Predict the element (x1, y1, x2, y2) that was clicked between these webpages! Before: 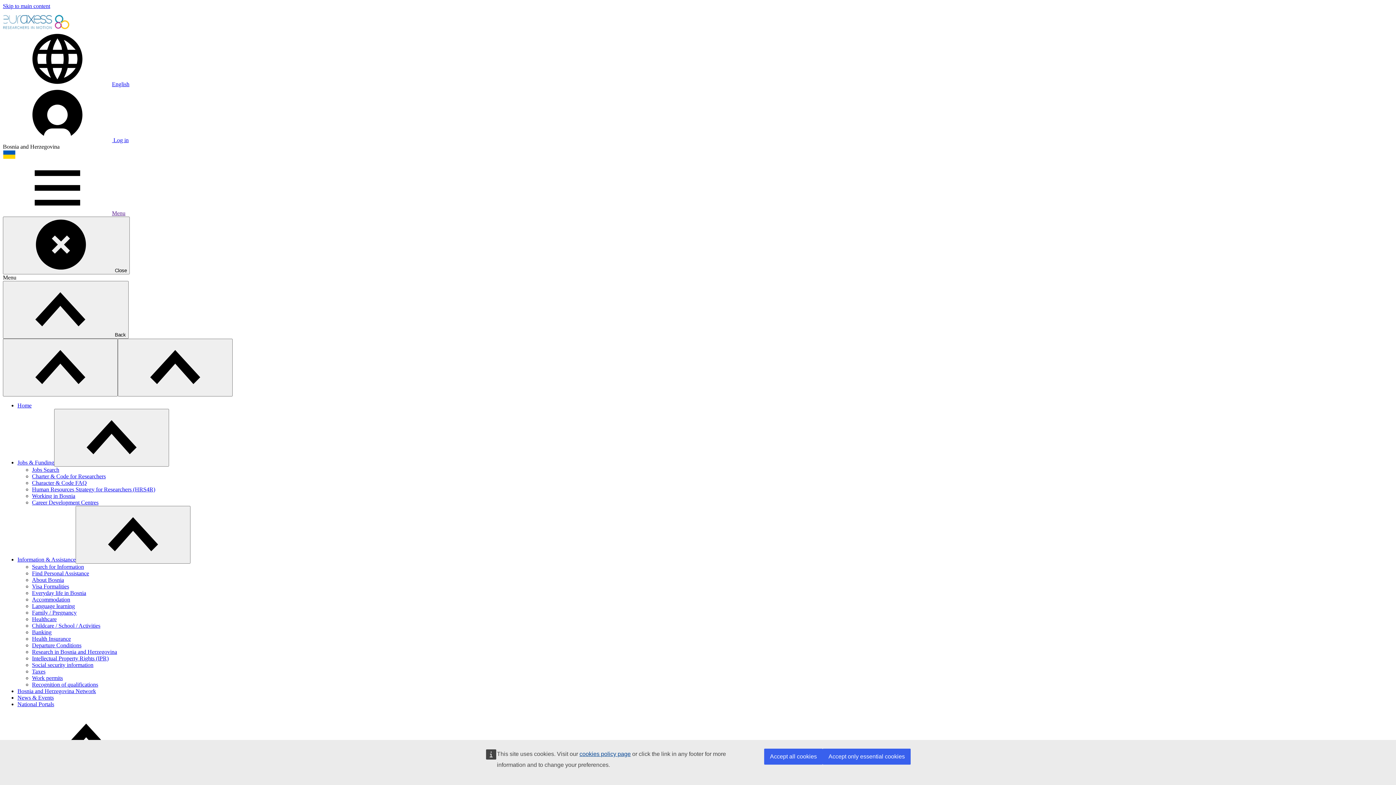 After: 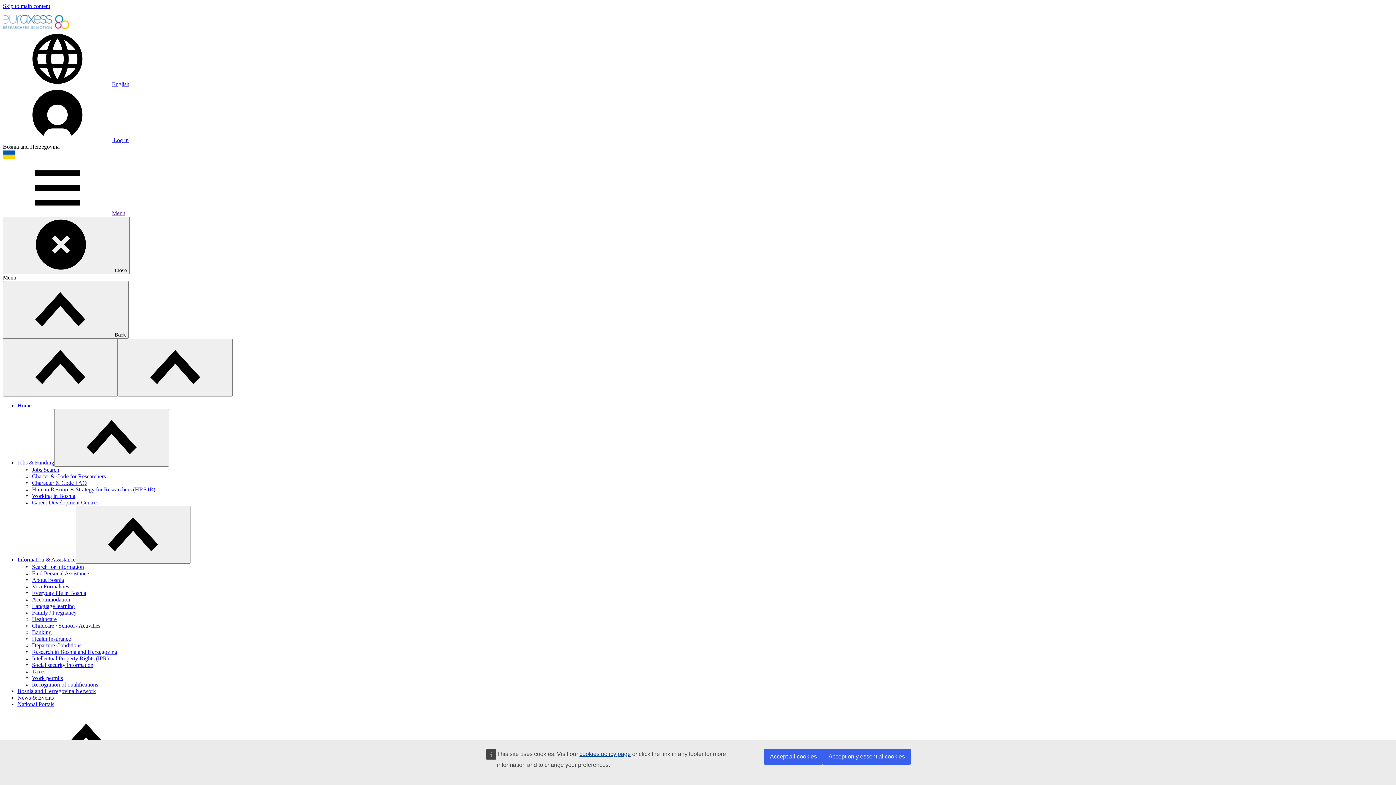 Action: label: Healthcare bbox: (32, 616, 56, 622)